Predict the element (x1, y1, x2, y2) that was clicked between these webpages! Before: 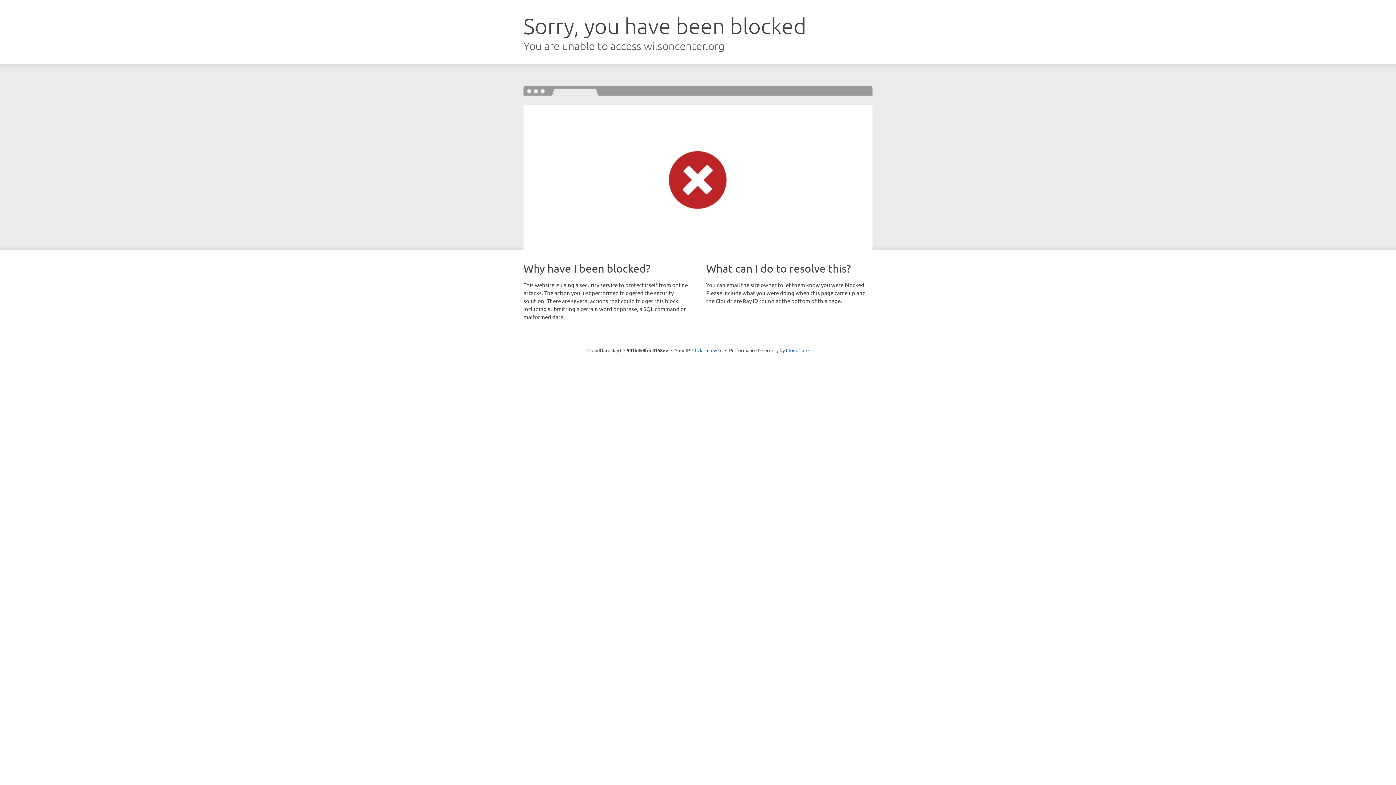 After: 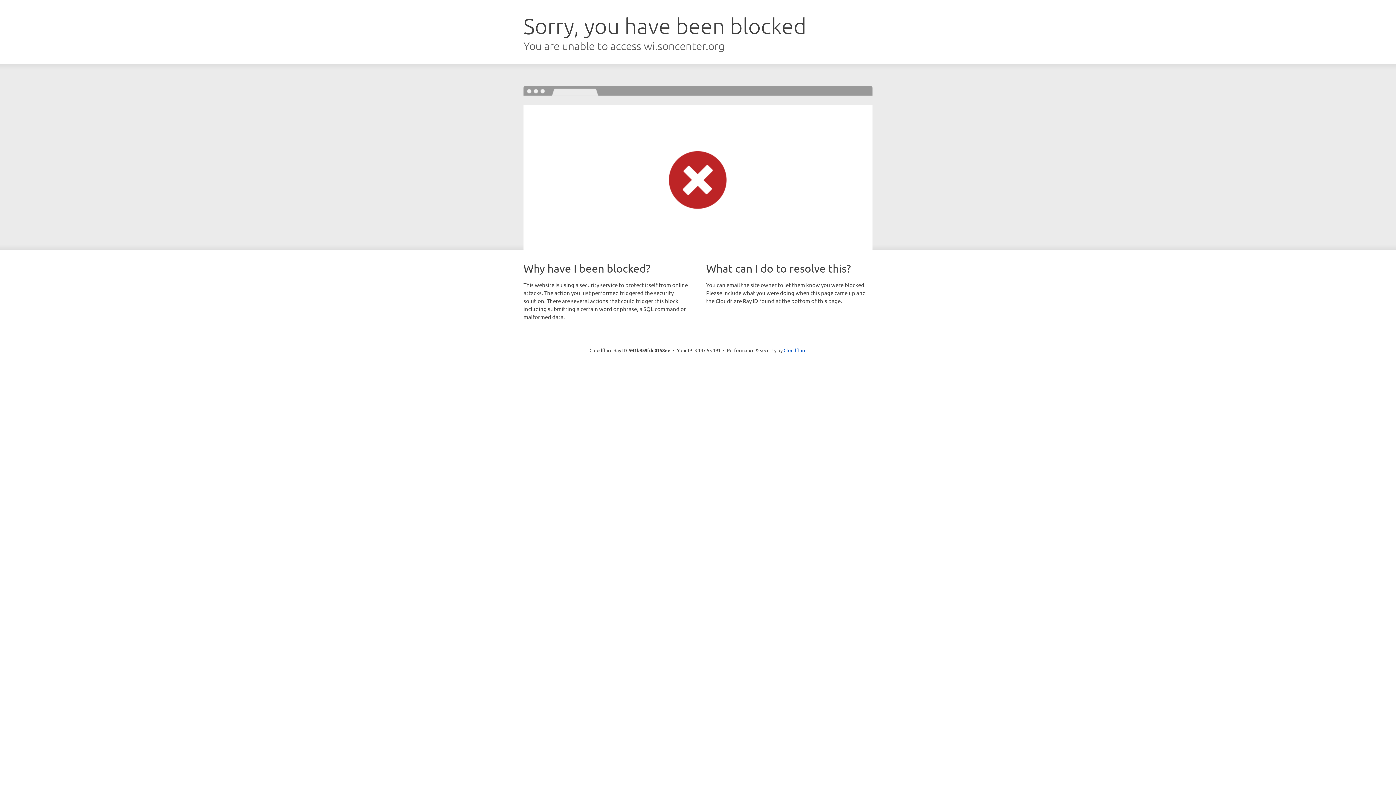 Action: label: Click to reveal bbox: (692, 346, 722, 353)